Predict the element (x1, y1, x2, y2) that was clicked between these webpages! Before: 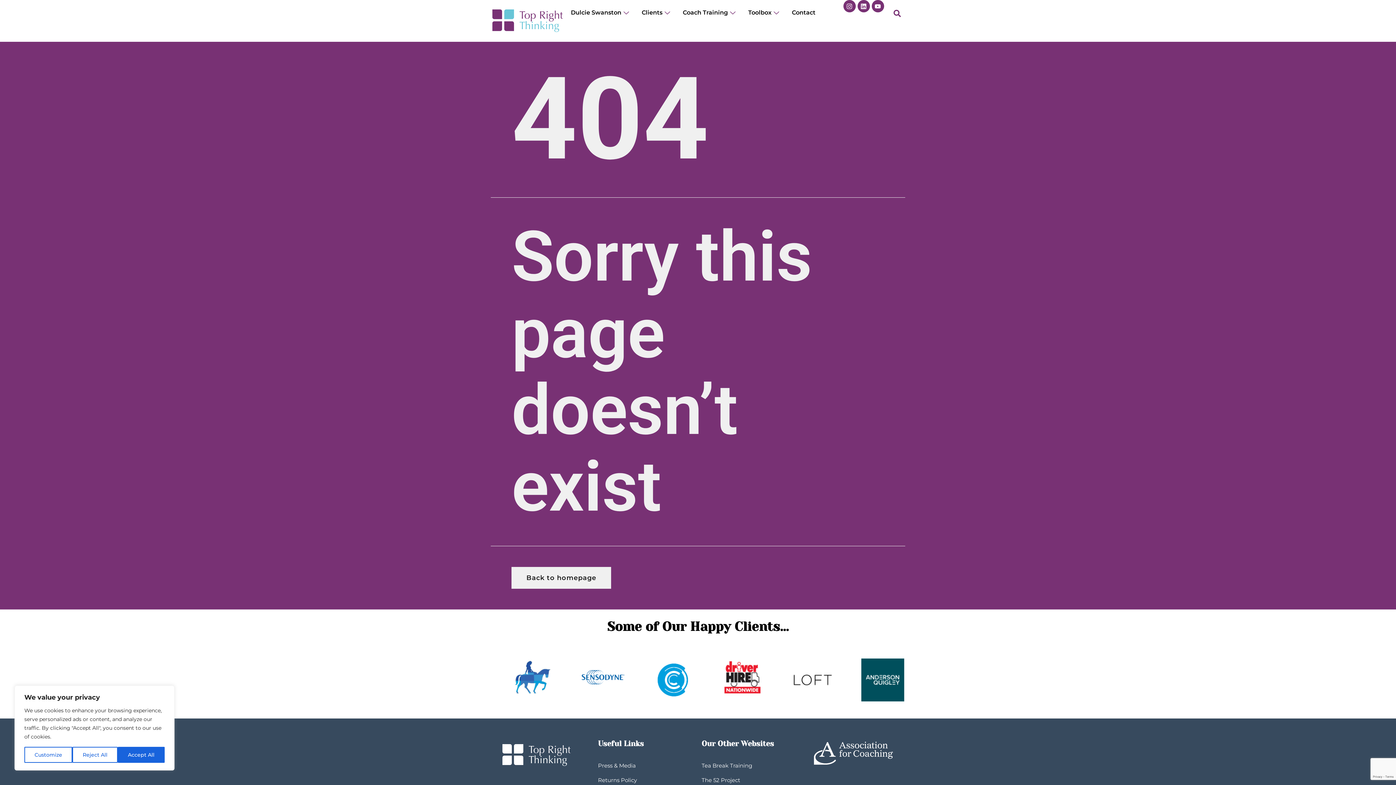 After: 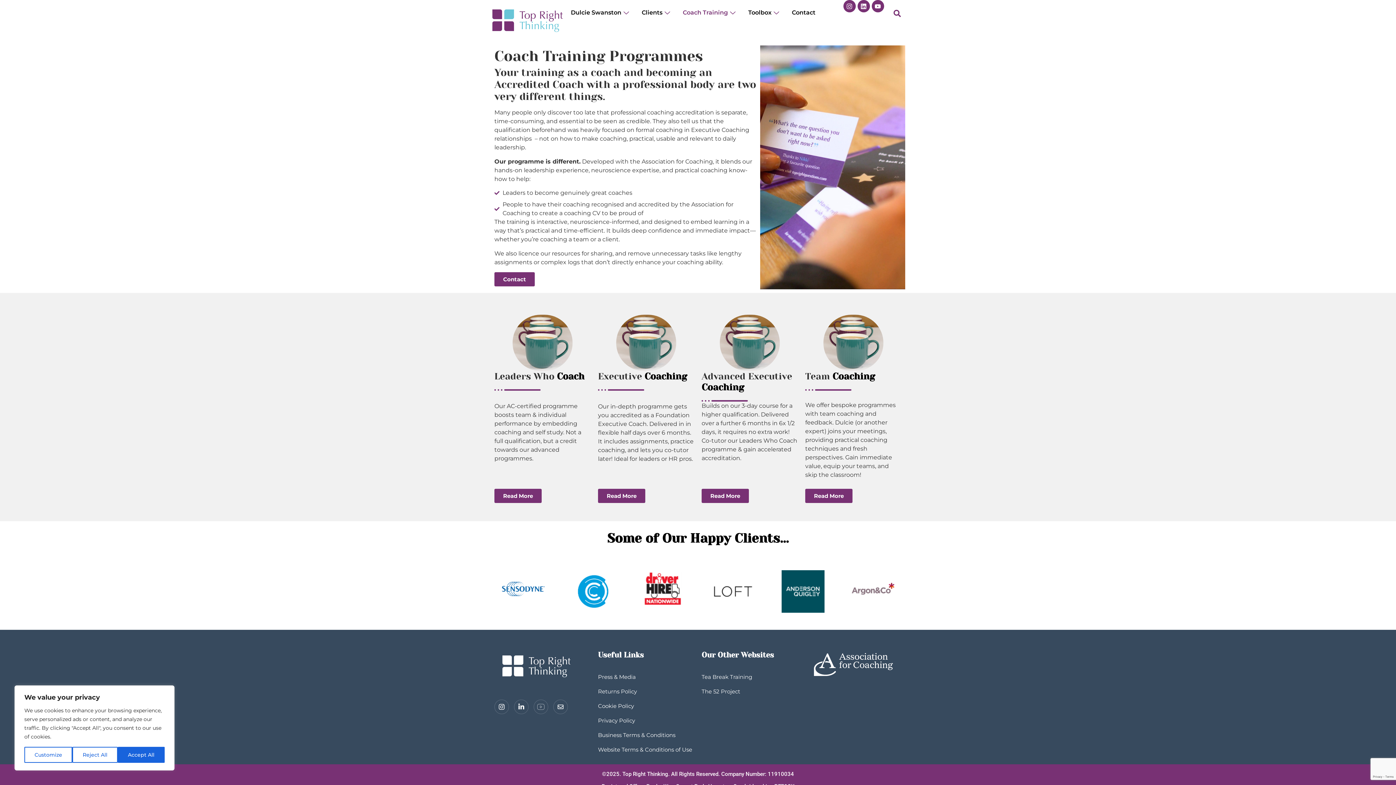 Action: bbox: (677, 0, 742, 25) label: Coach Training